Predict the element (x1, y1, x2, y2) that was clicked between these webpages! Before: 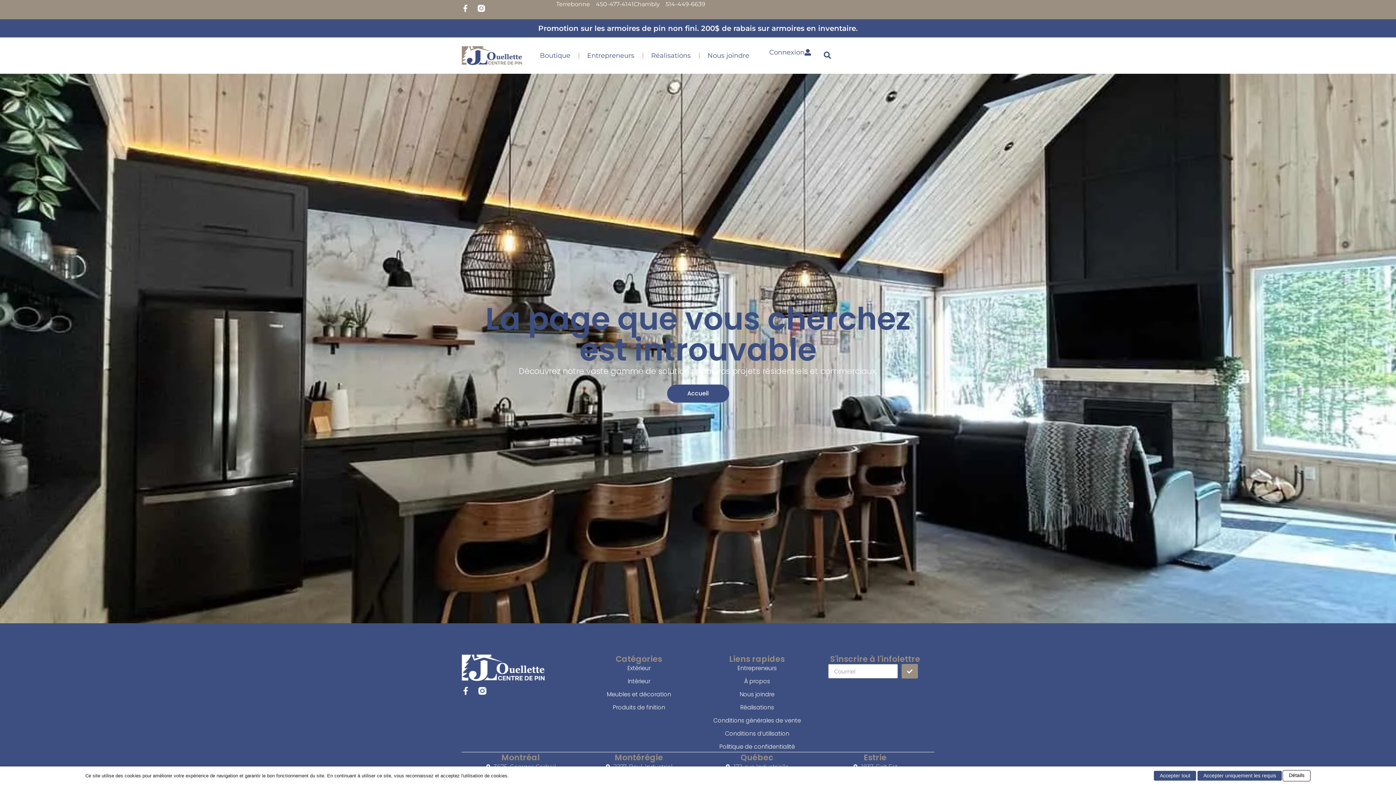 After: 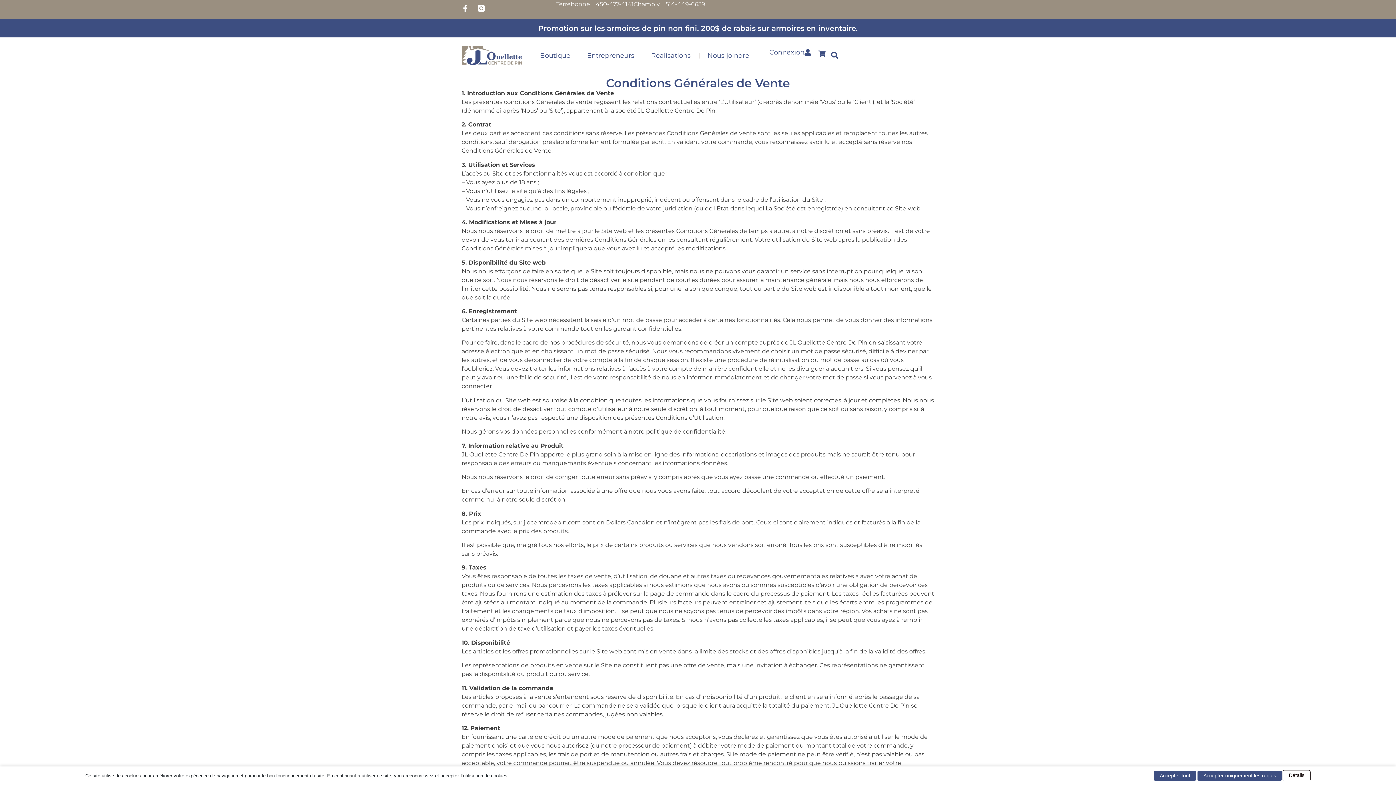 Action: label: Conditions générales de vente bbox: (698, 716, 816, 725)